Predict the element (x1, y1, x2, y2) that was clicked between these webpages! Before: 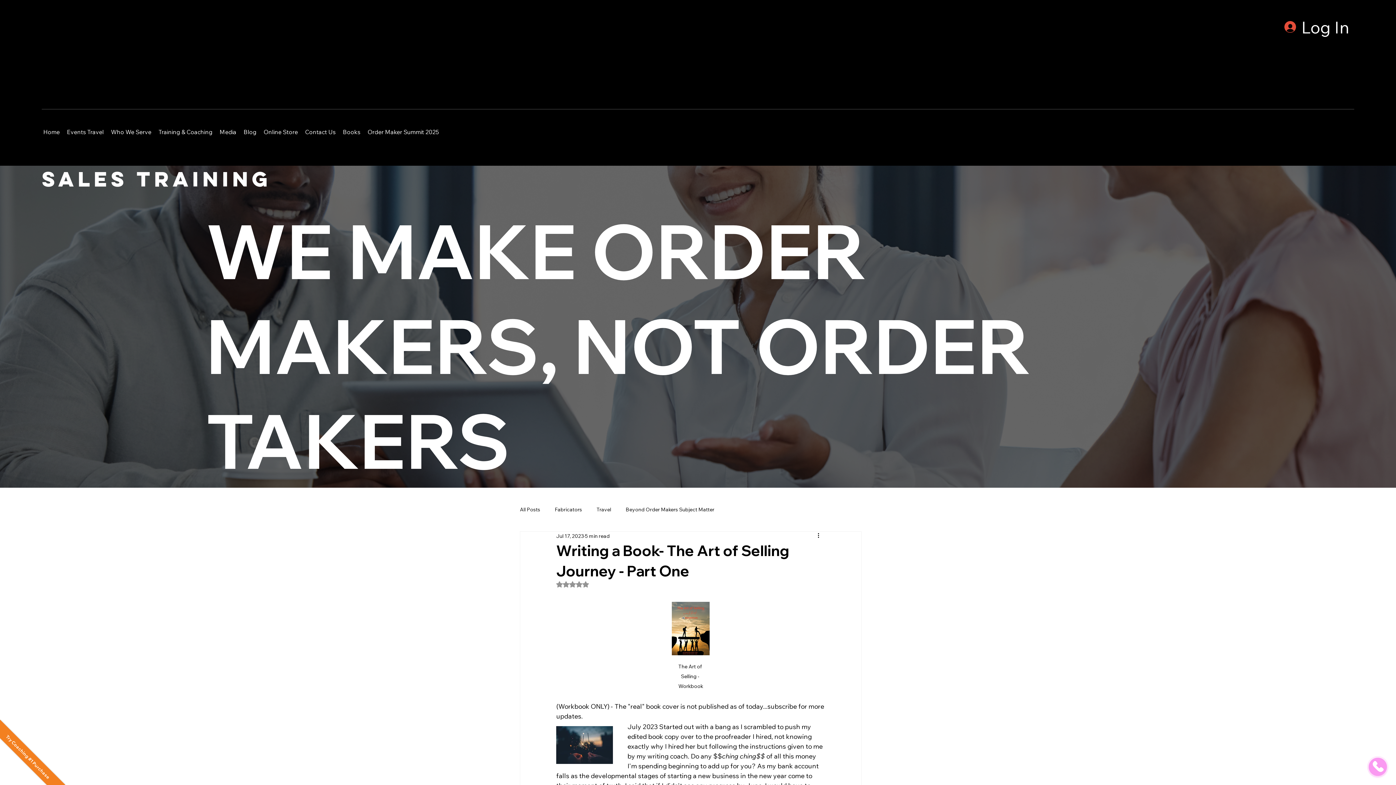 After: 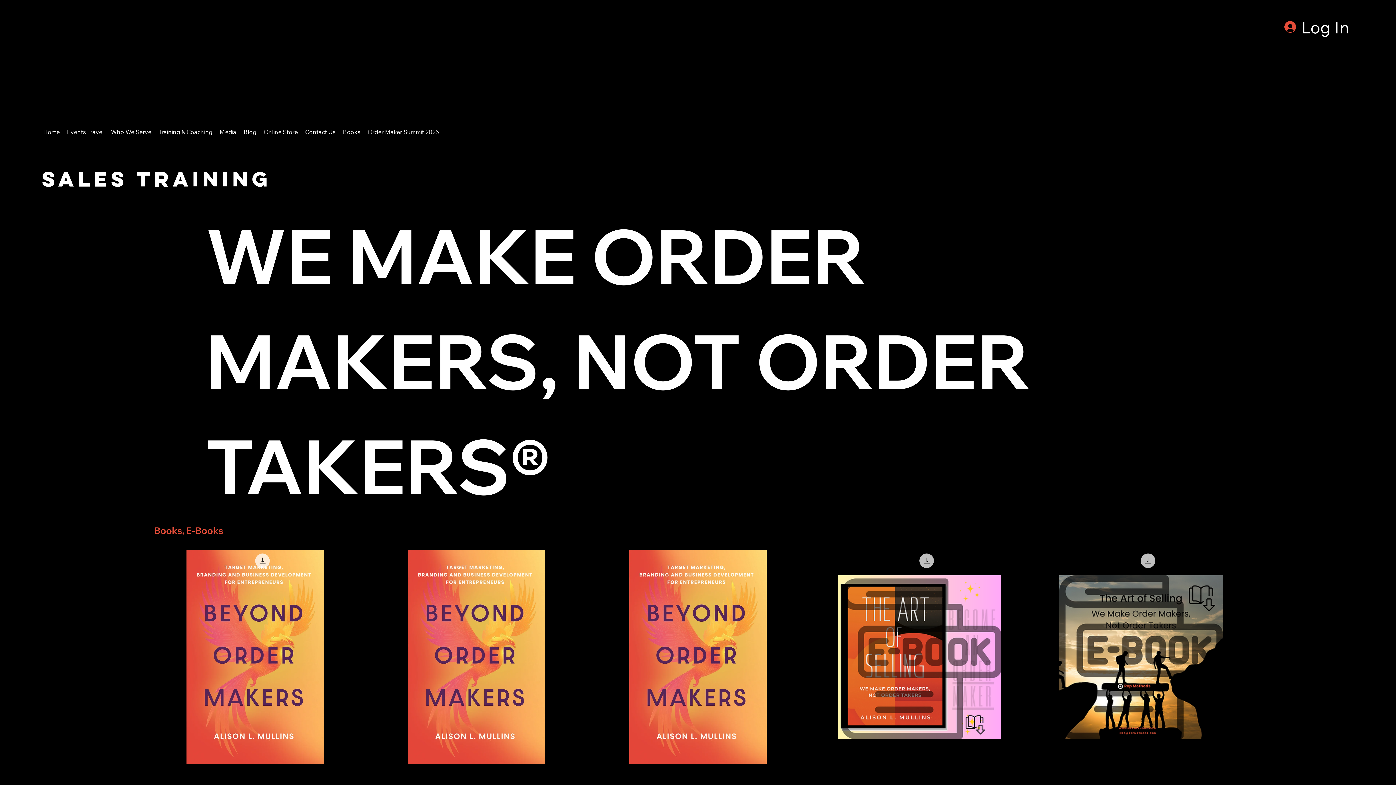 Action: bbox: (262, 122, 299, 141) label: Online Store